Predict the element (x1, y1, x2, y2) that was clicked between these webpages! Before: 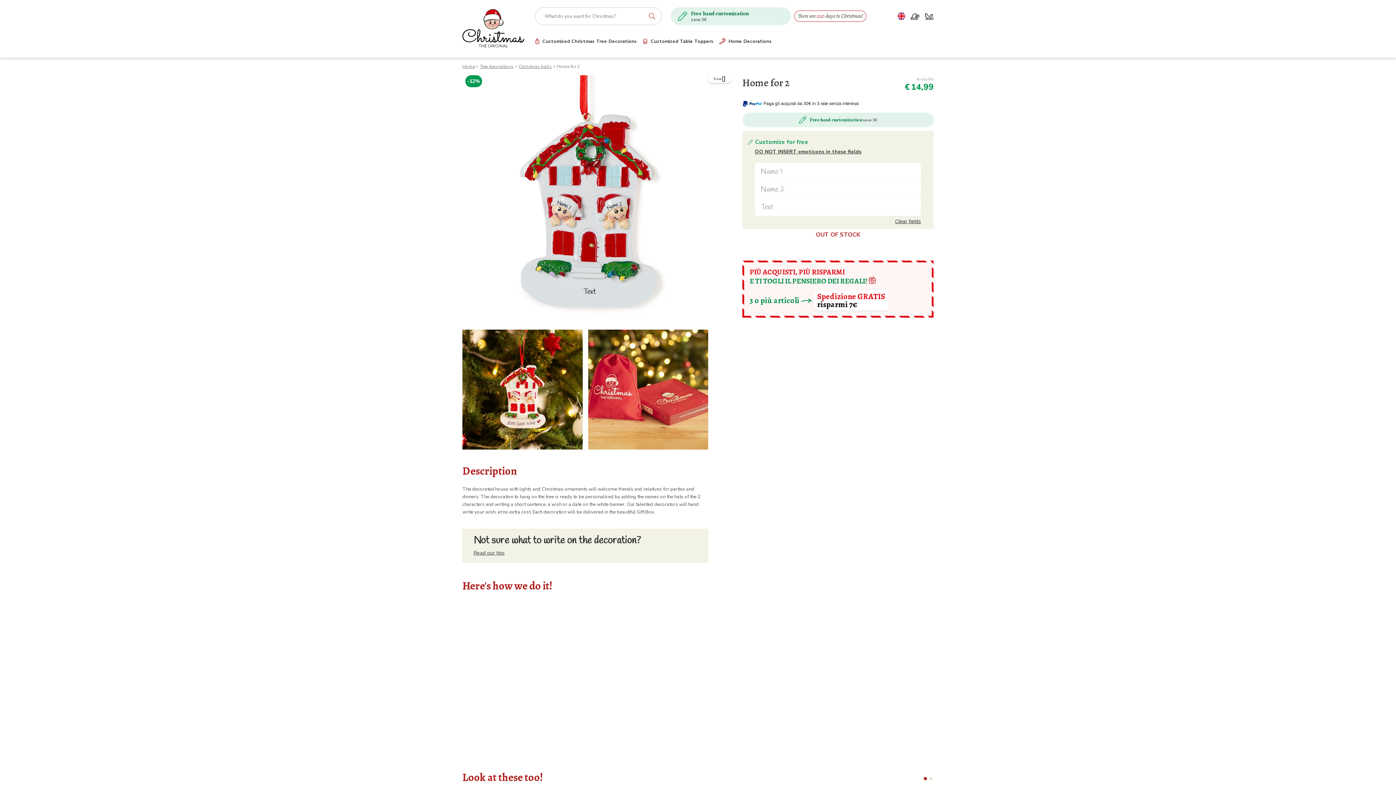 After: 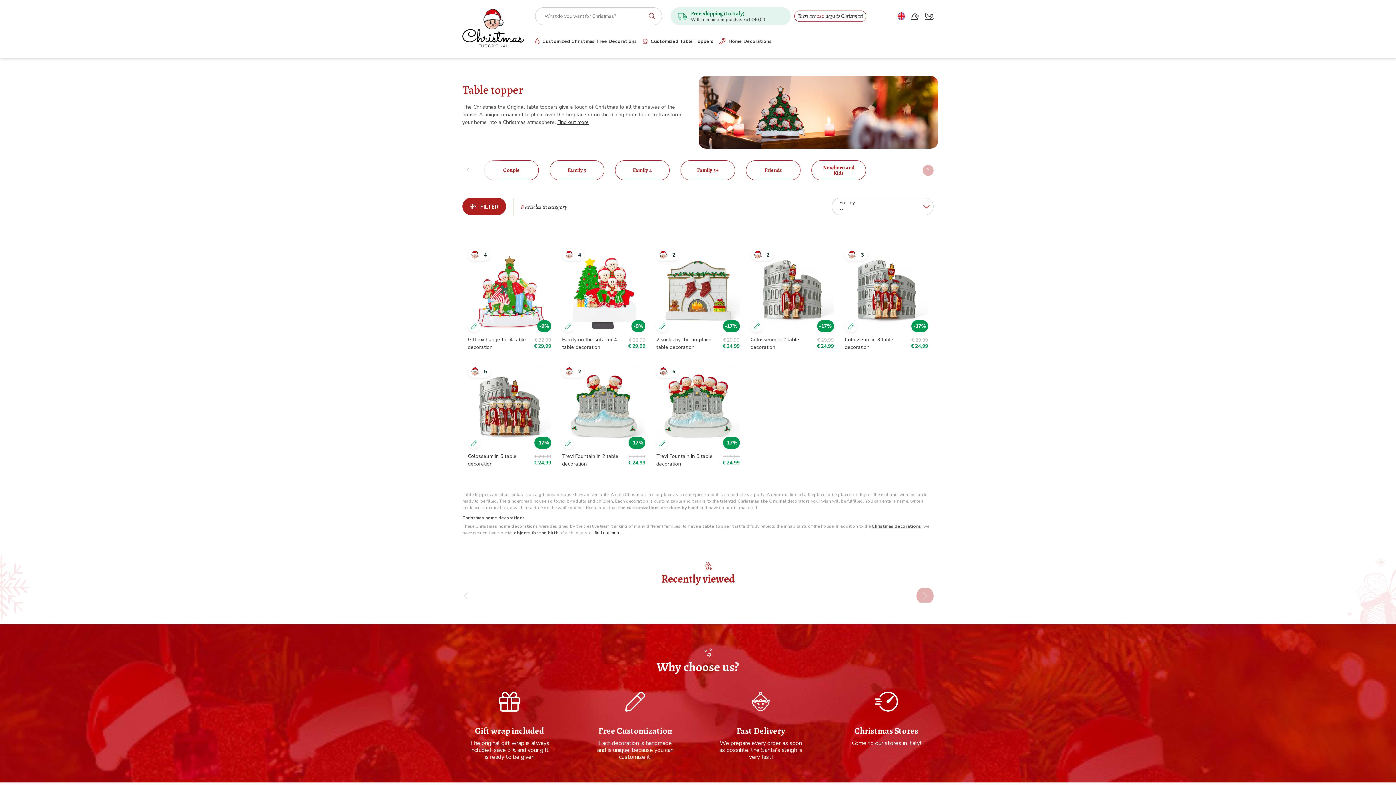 Action: label: Customized Table Toppers bbox: (642, 37, 713, 44)